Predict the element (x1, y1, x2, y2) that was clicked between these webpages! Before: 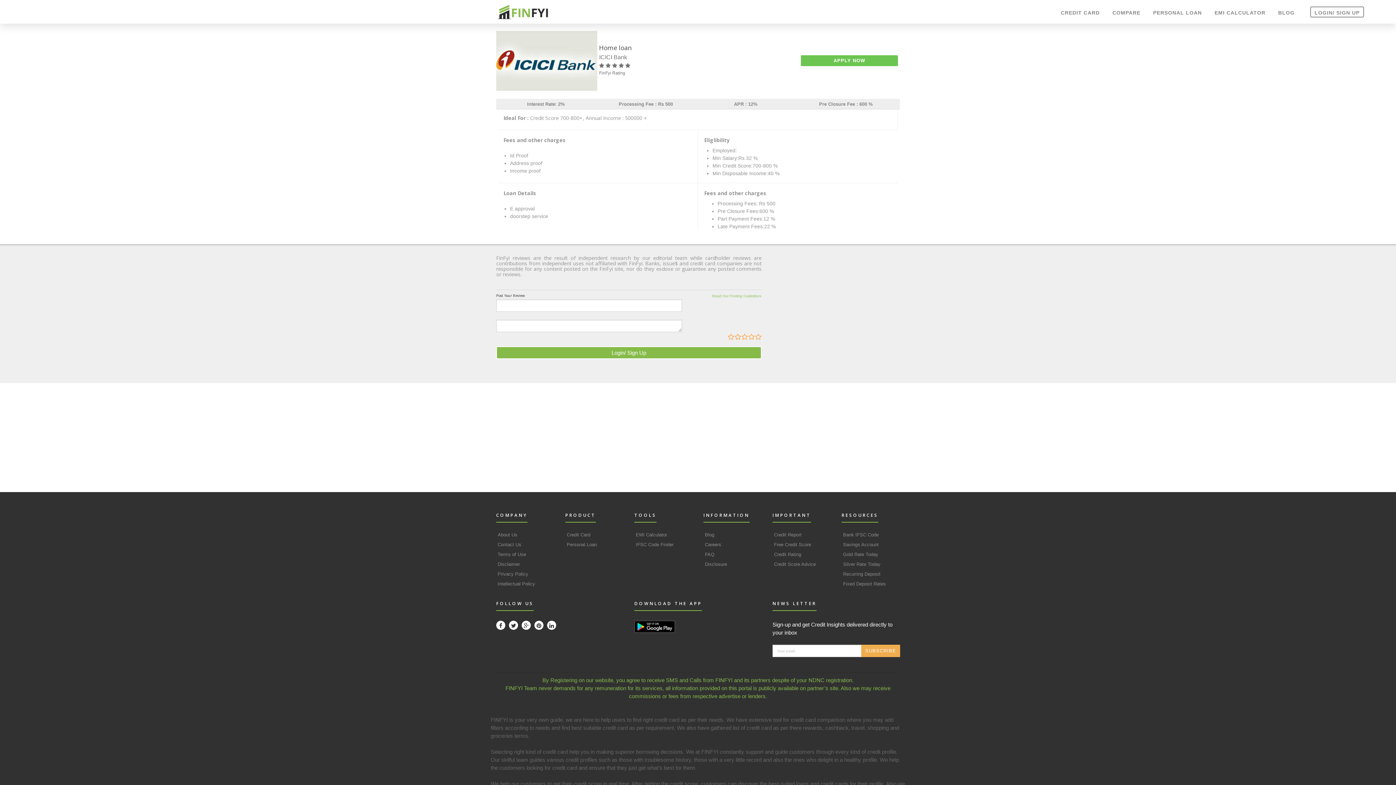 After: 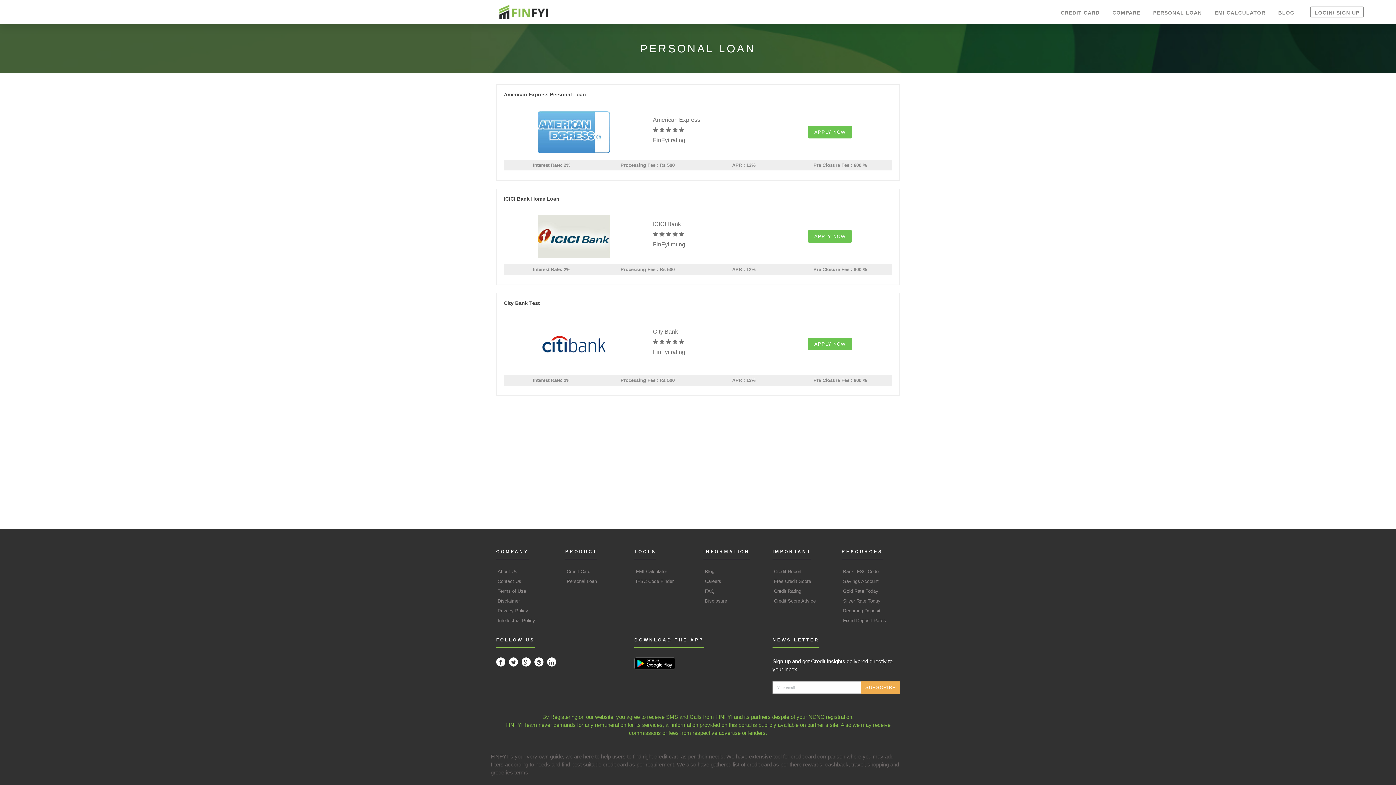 Action: label: Personal Loan bbox: (565, 540, 623, 549)